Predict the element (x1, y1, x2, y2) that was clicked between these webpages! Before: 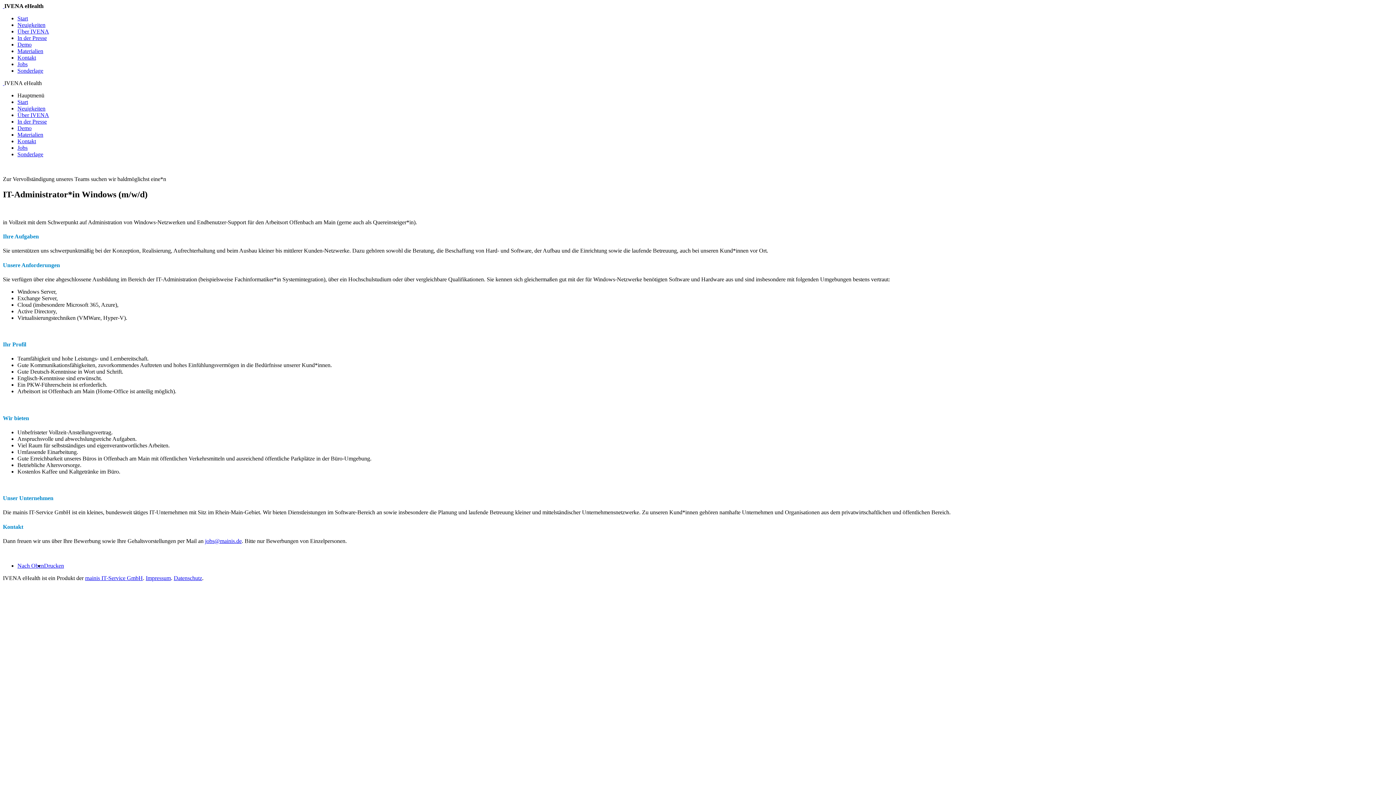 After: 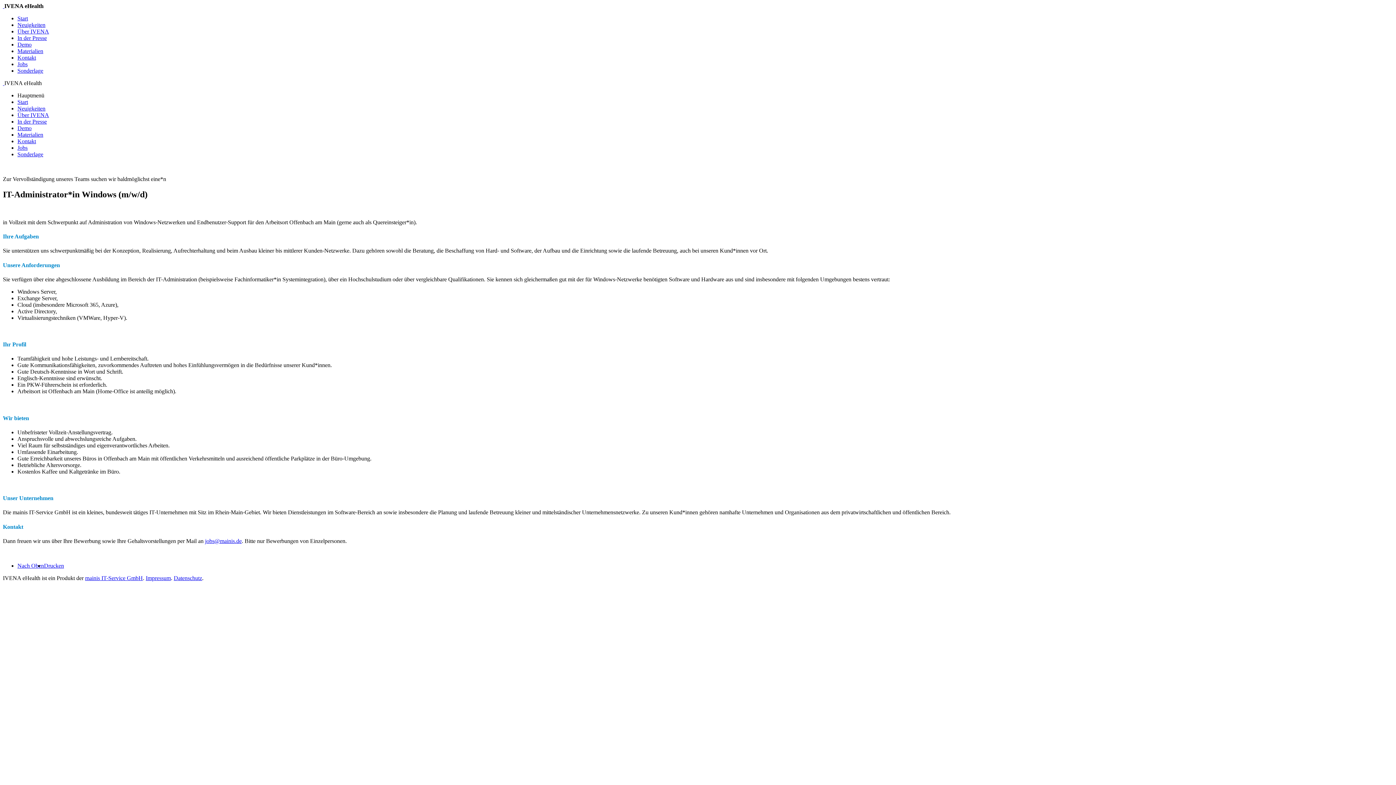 Action: label: Nach Oben bbox: (17, 562, 44, 569)